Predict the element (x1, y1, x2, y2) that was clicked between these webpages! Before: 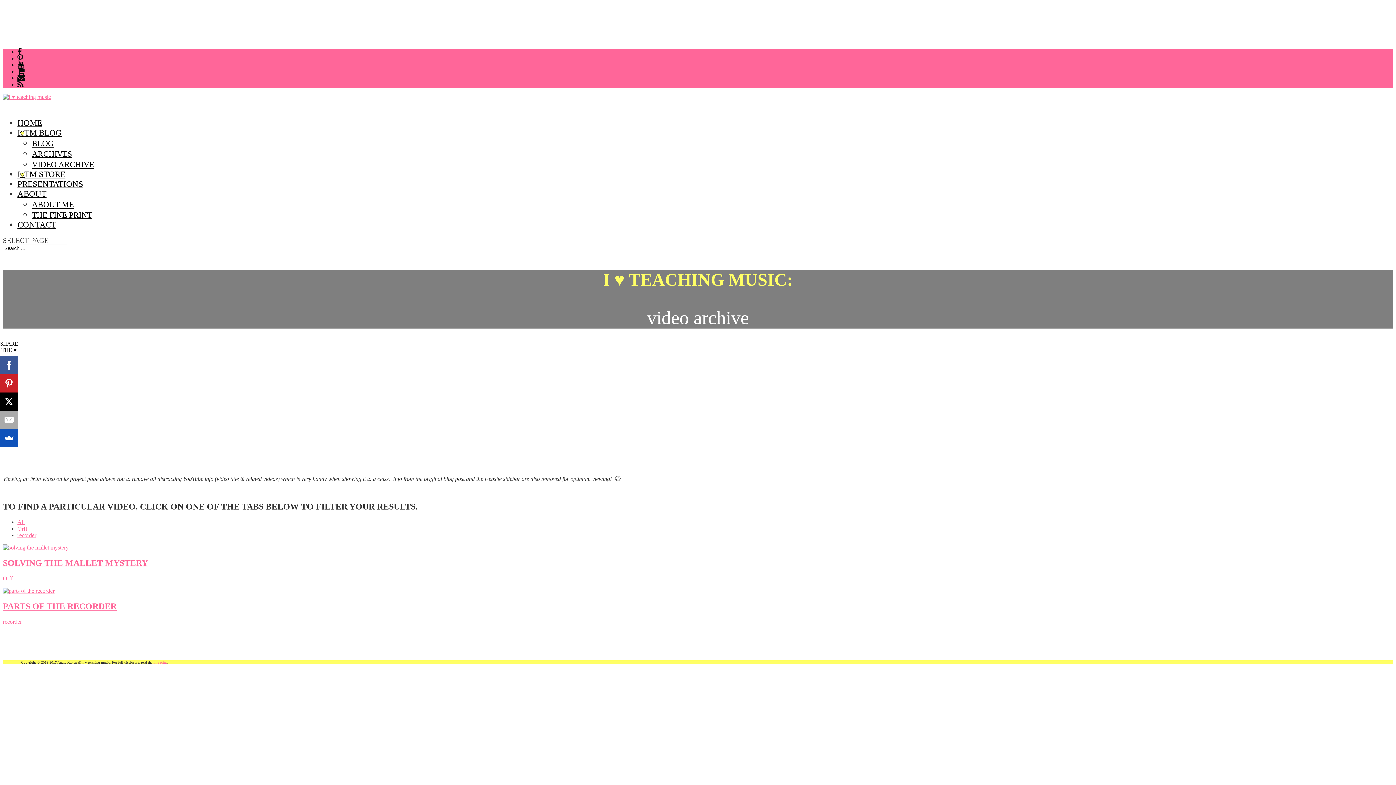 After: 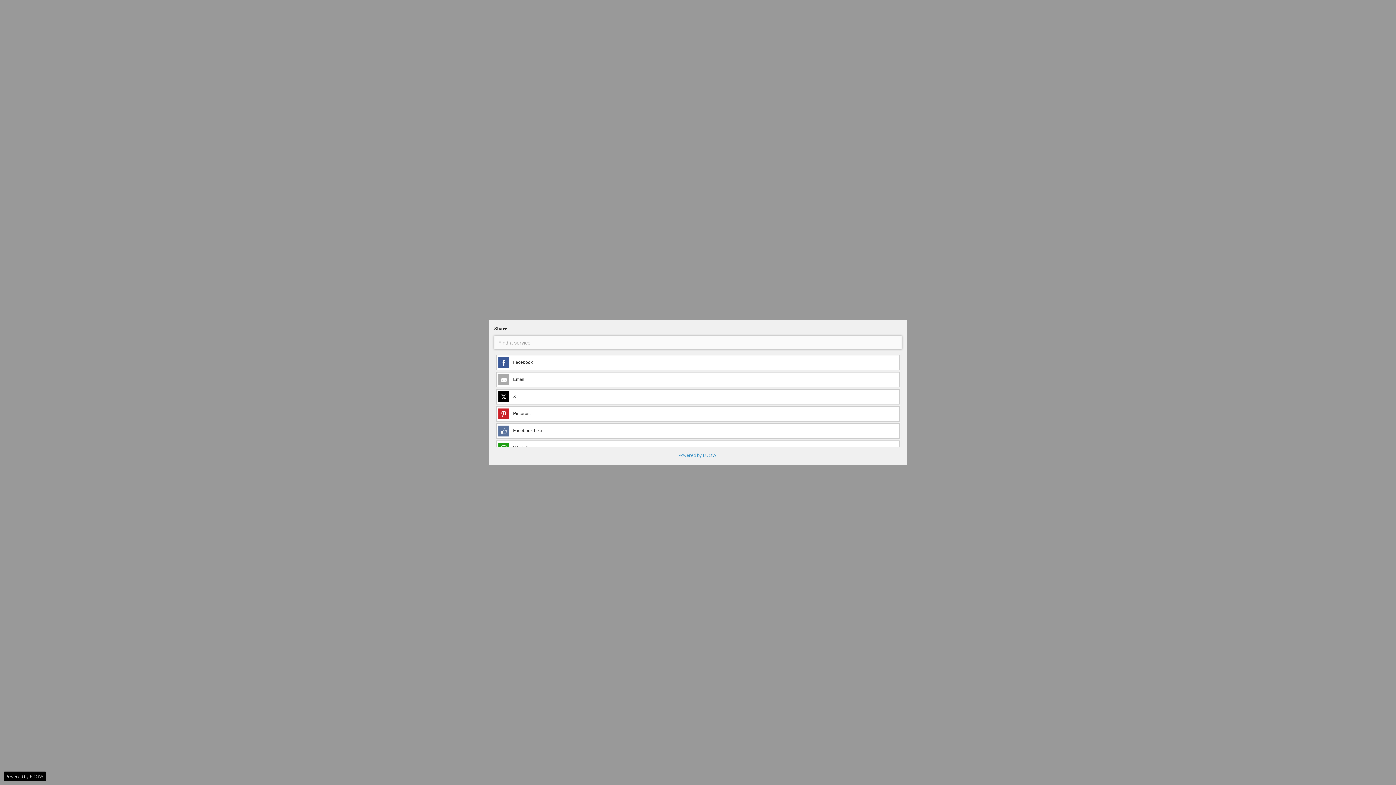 Action: bbox: (0, 429, 18, 447)